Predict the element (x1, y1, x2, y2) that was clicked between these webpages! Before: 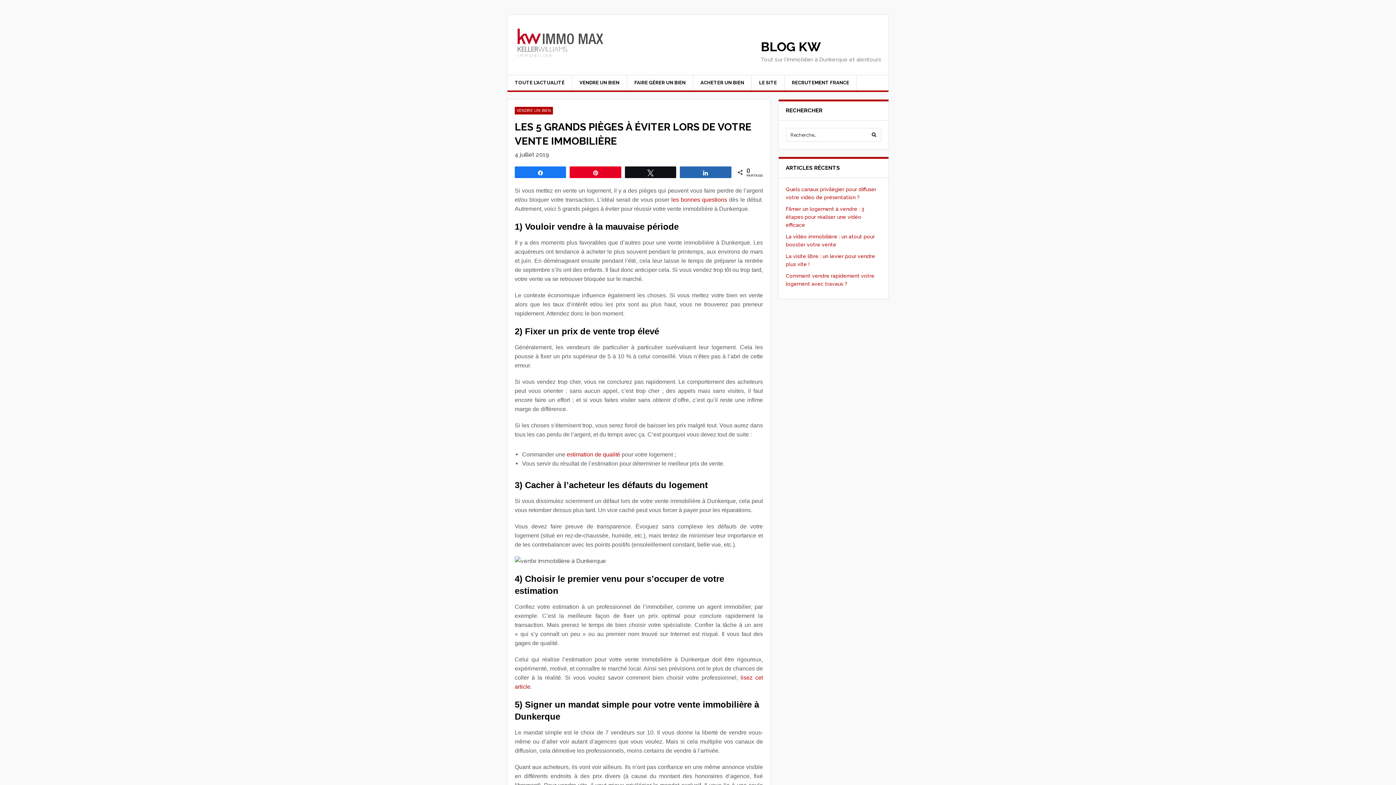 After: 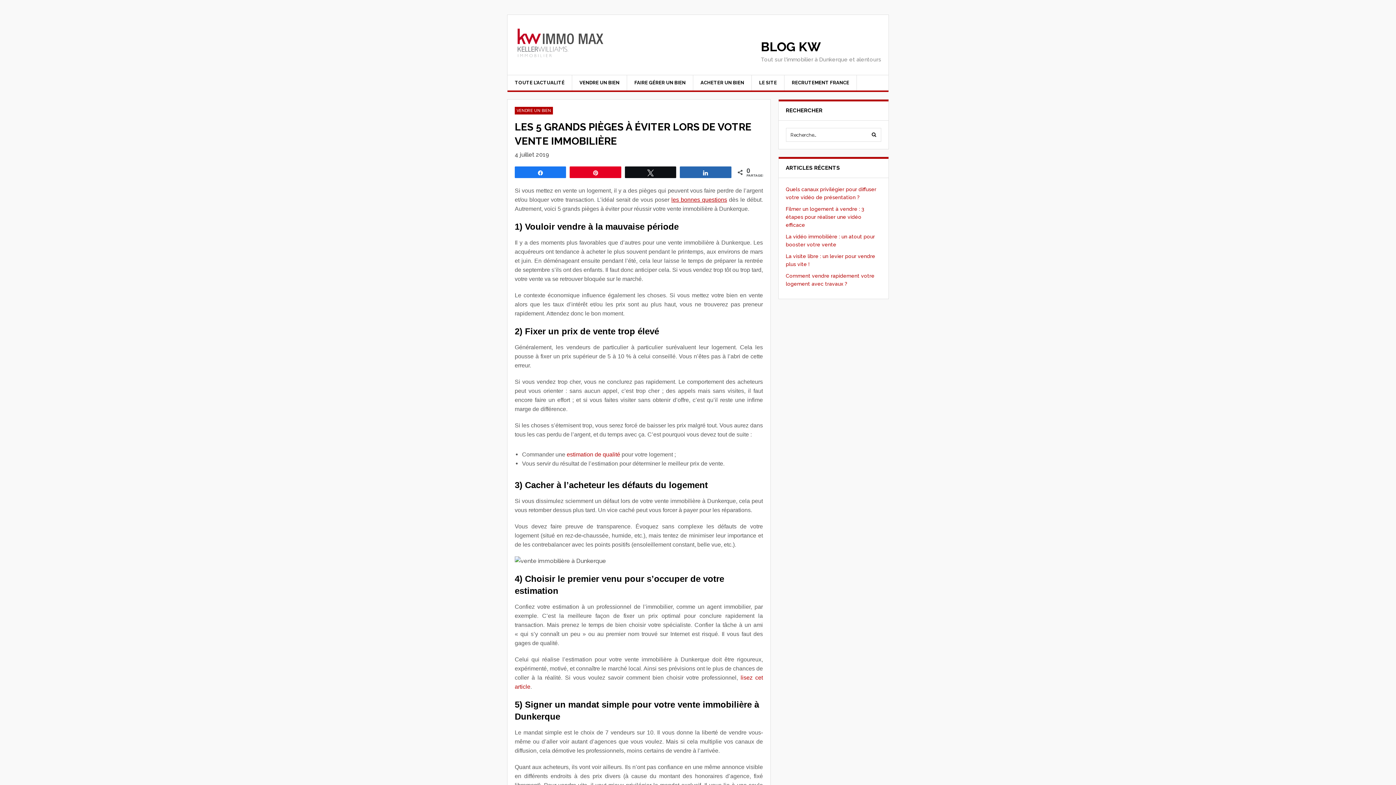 Action: label: les bonnes questions bbox: (671, 196, 727, 202)